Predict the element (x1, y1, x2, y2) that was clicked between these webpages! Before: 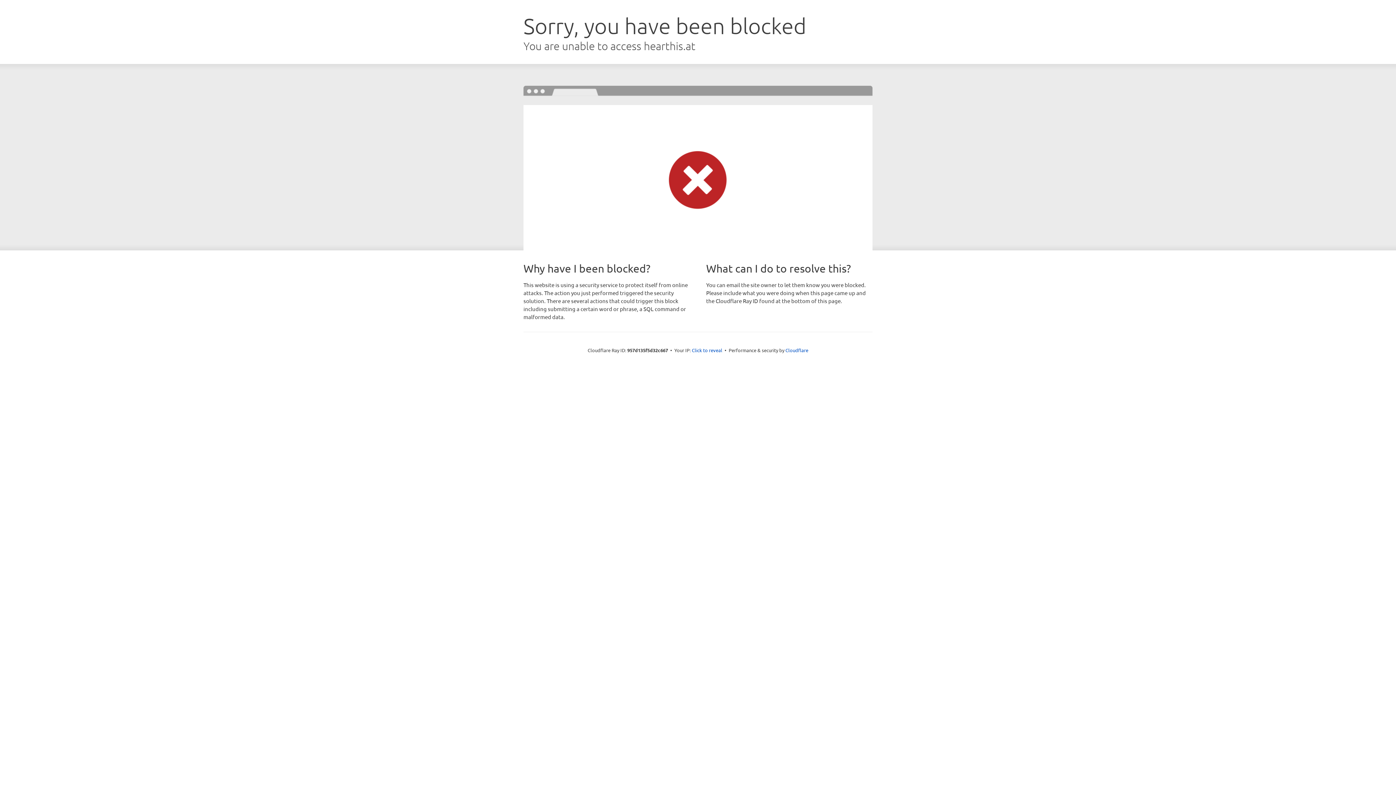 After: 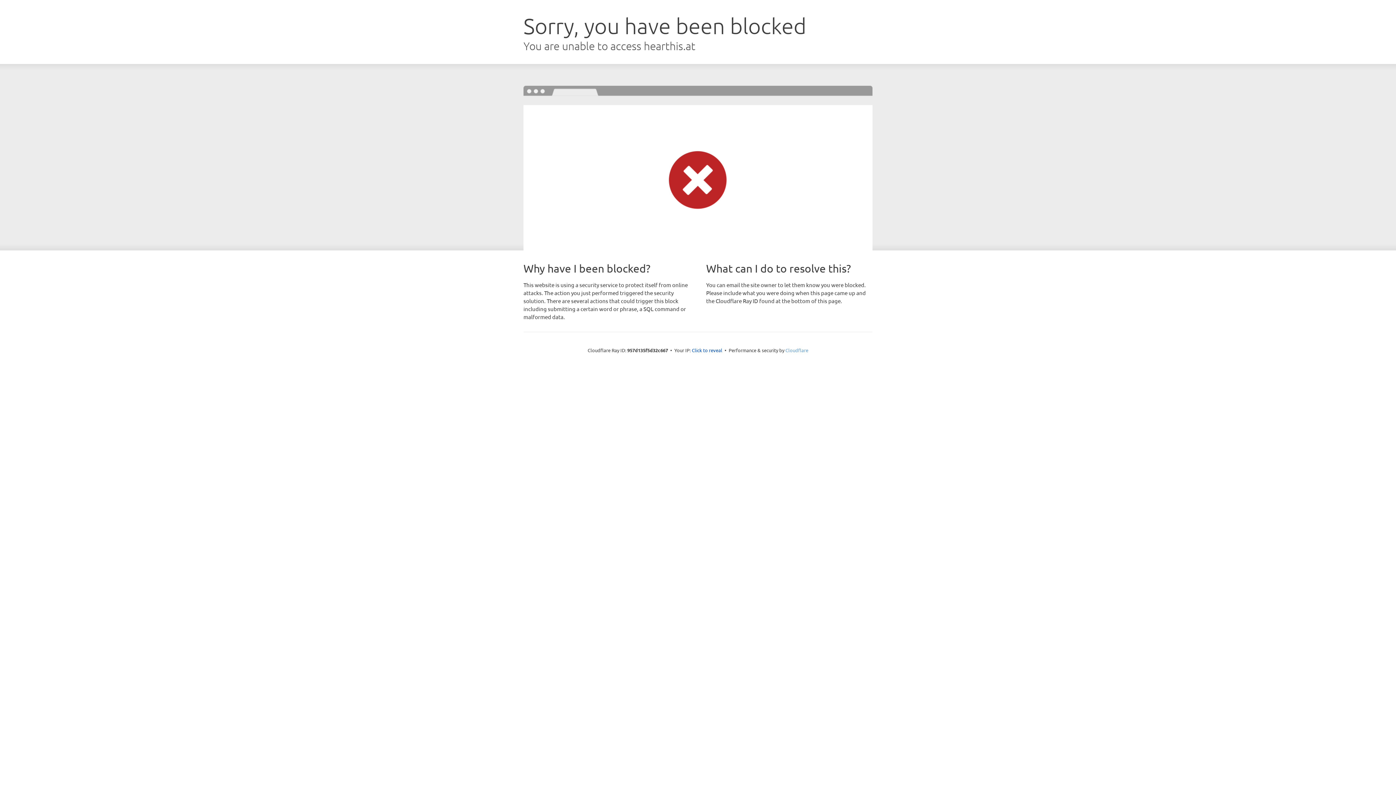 Action: bbox: (785, 347, 808, 353) label: Cloudflare